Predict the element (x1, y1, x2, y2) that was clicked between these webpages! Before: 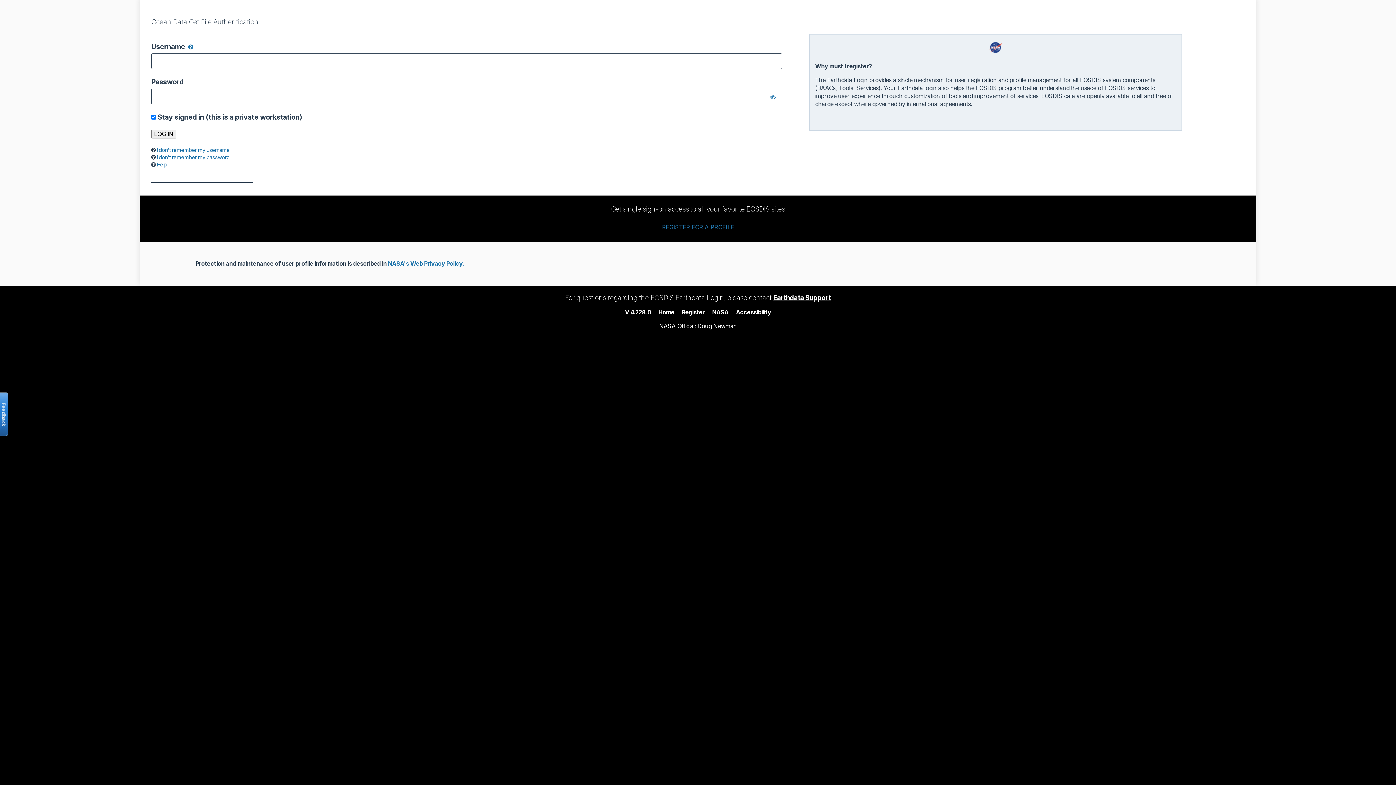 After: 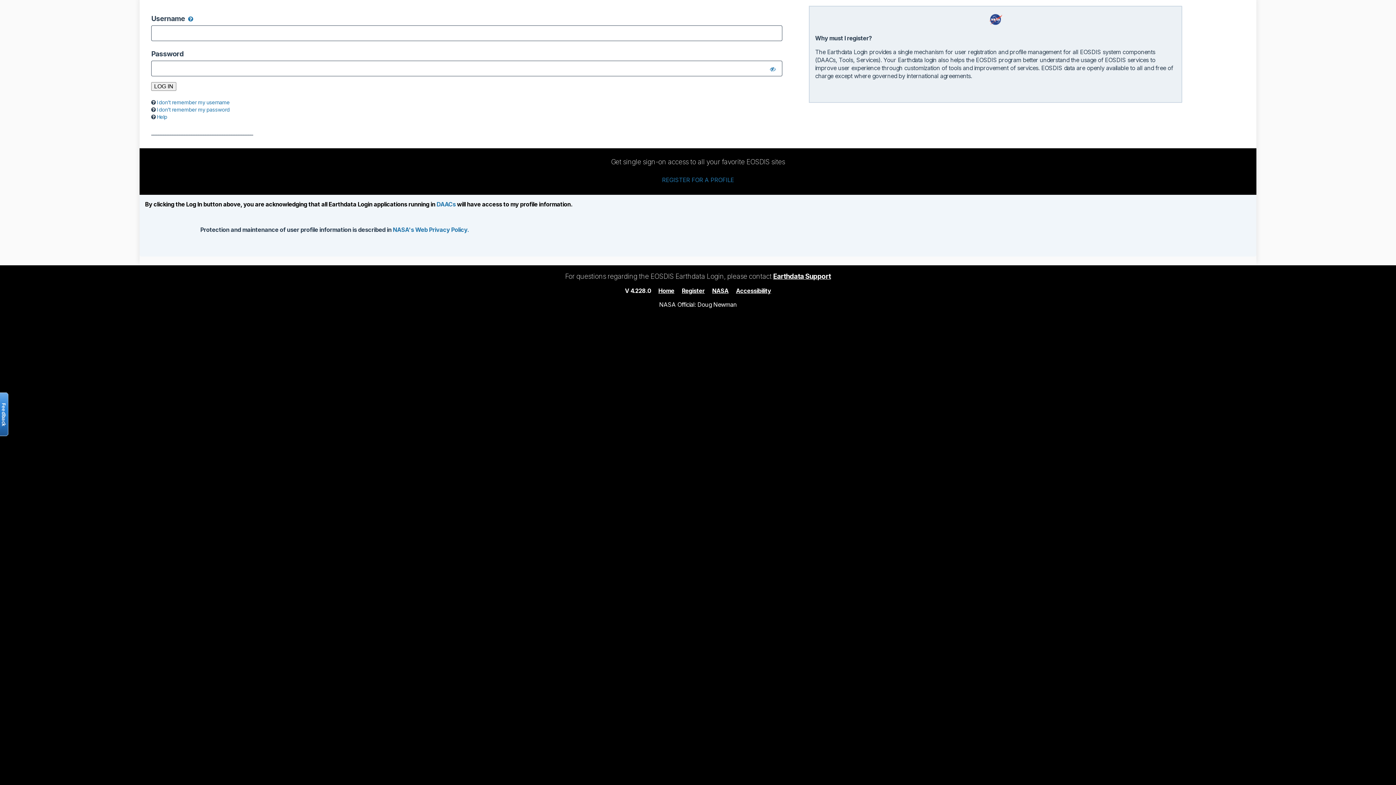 Action: bbox: (658, 308, 674, 315) label: Home